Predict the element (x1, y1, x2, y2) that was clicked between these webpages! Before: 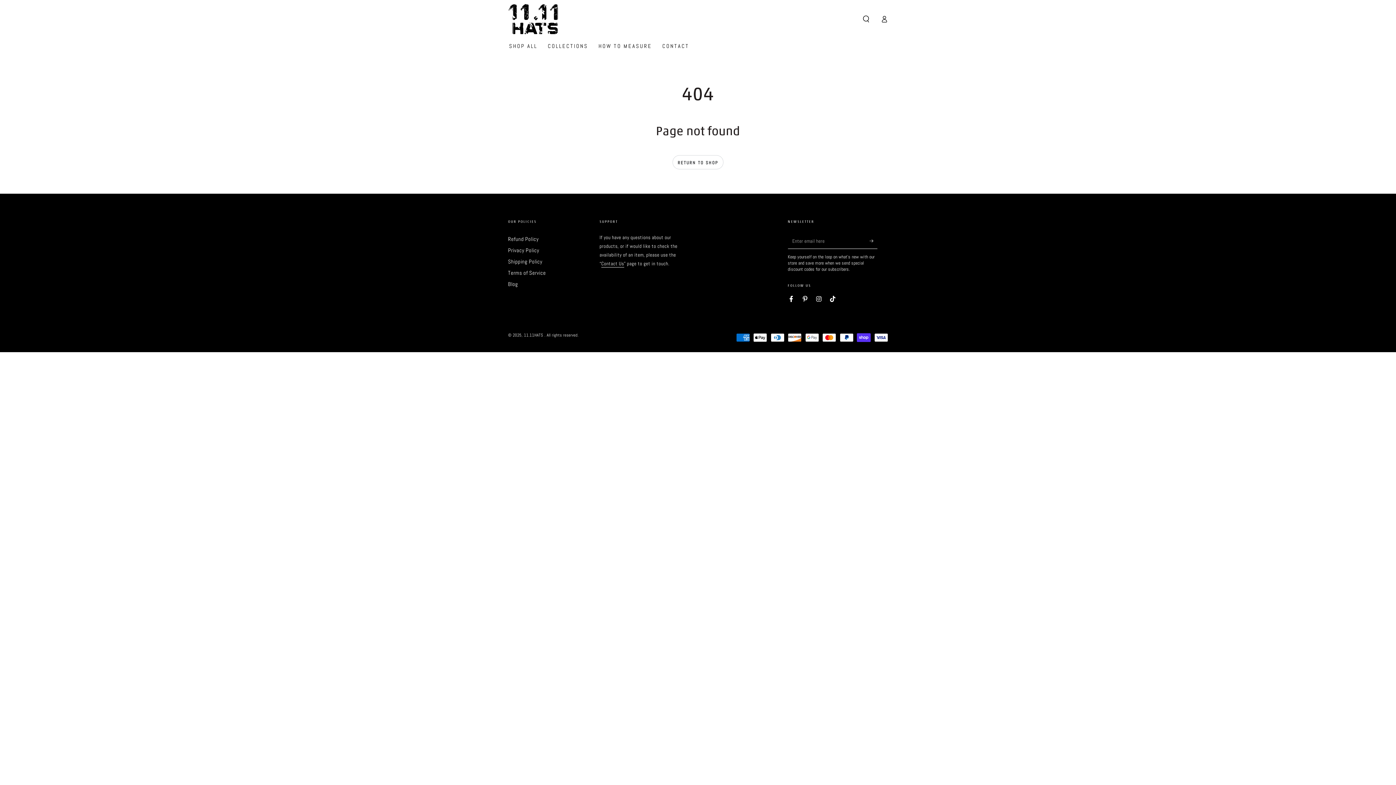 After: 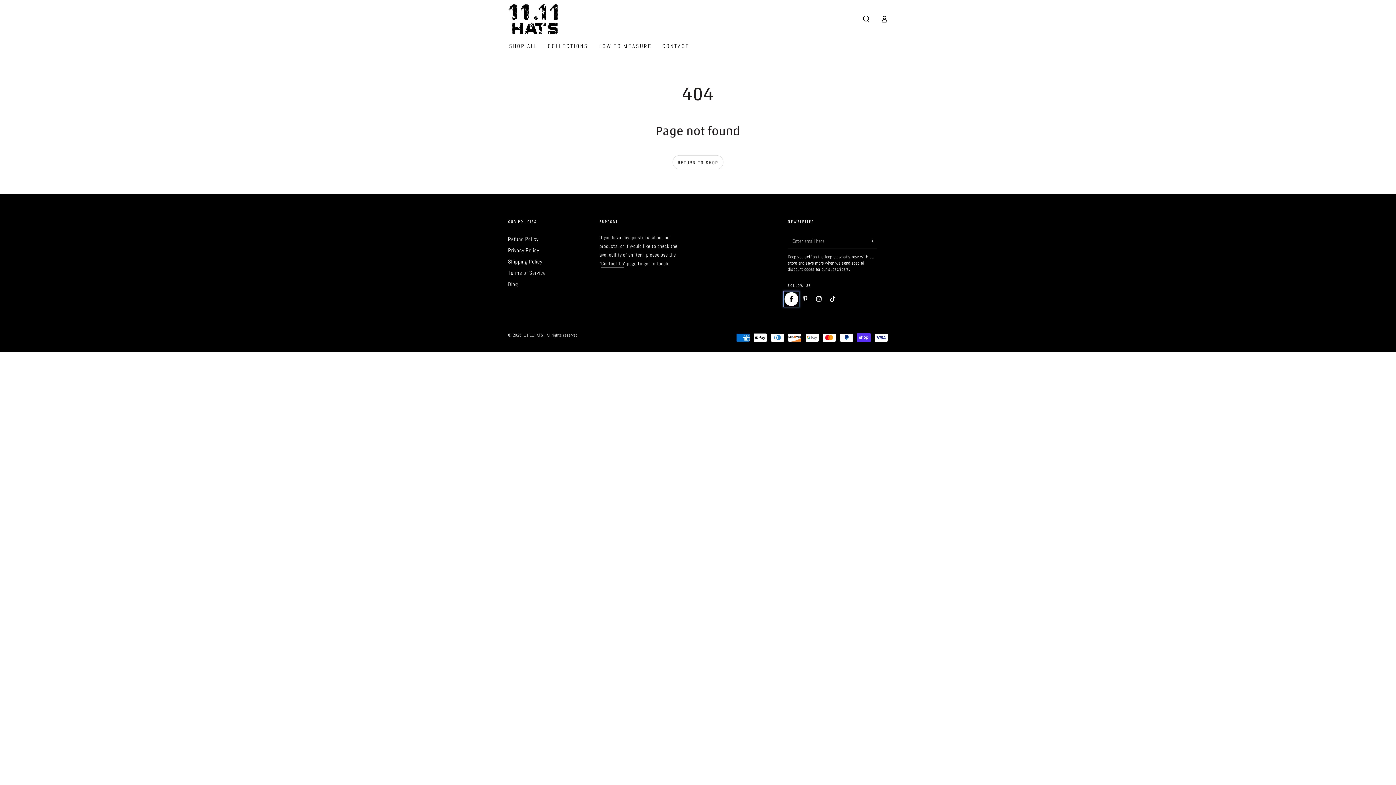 Action: label: Facebook bbox: (784, 292, 798, 306)